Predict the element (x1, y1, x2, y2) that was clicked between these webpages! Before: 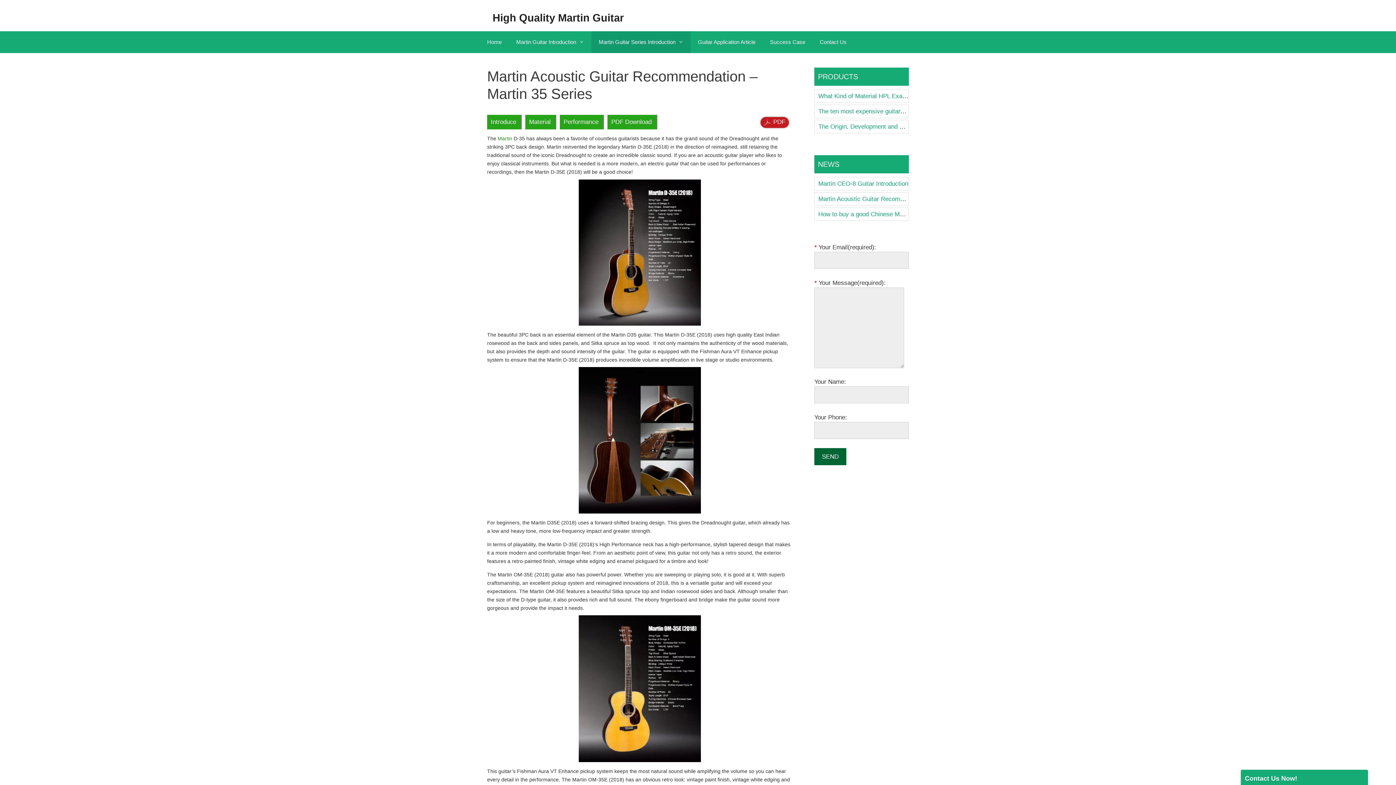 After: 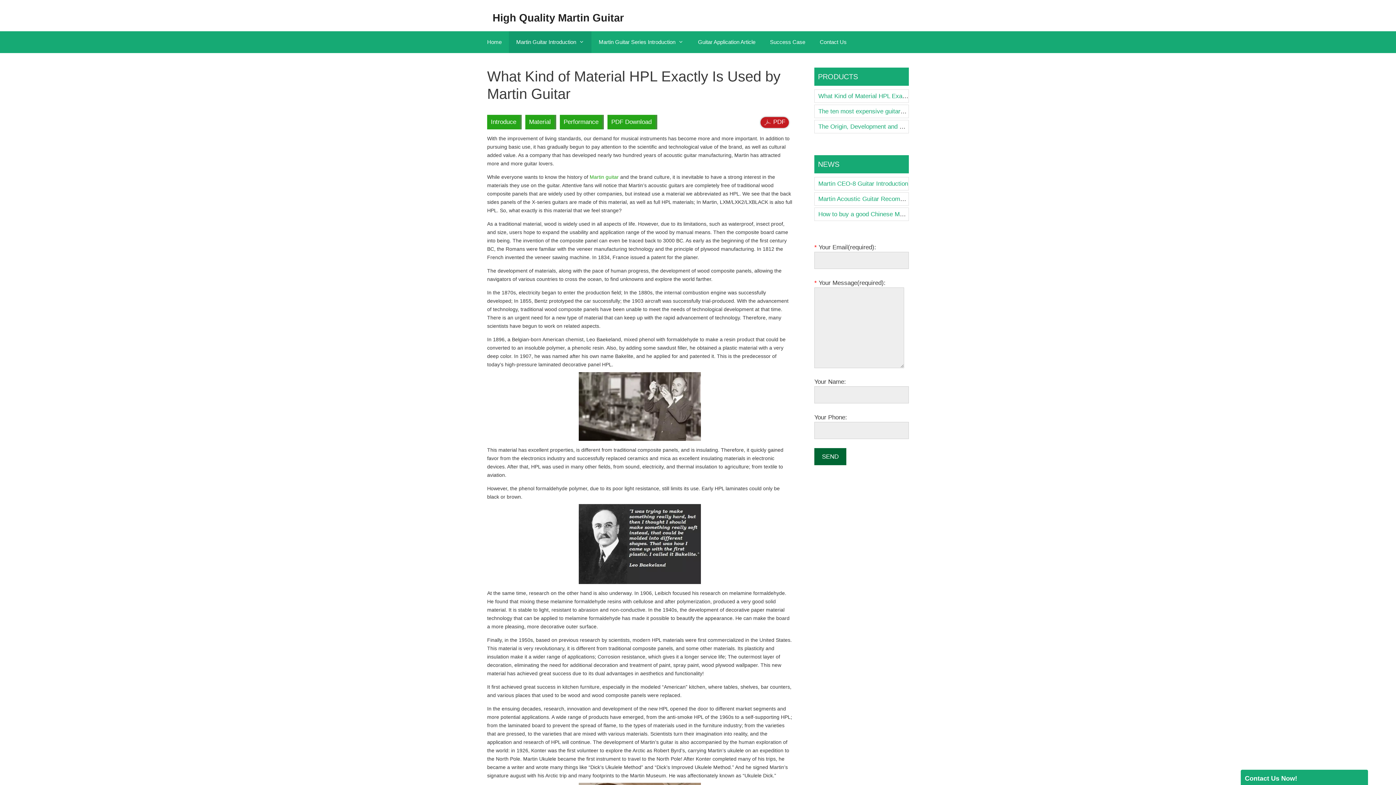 Action: bbox: (818, 92, 981, 99) label: What Kind of Material HPL Exactly Is Used by Martin Guitar